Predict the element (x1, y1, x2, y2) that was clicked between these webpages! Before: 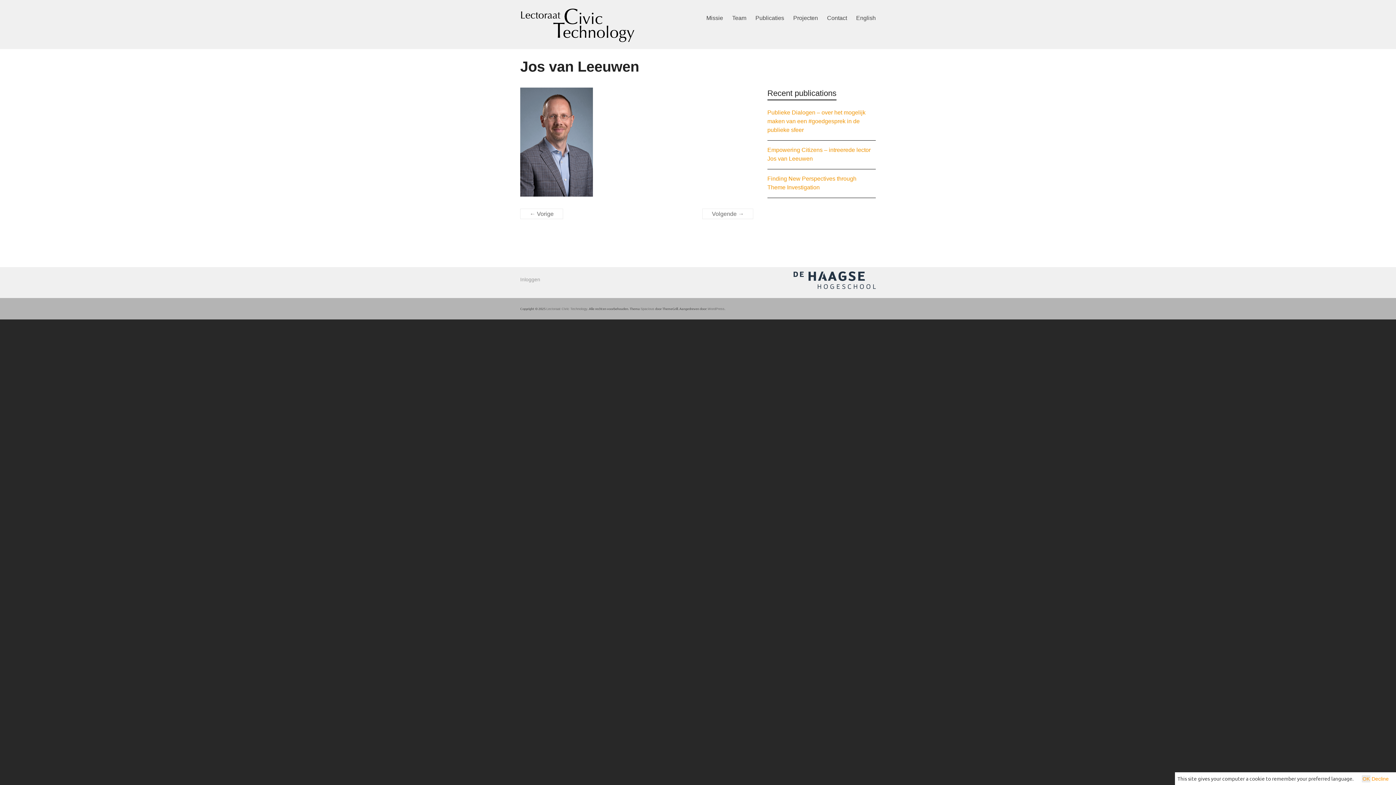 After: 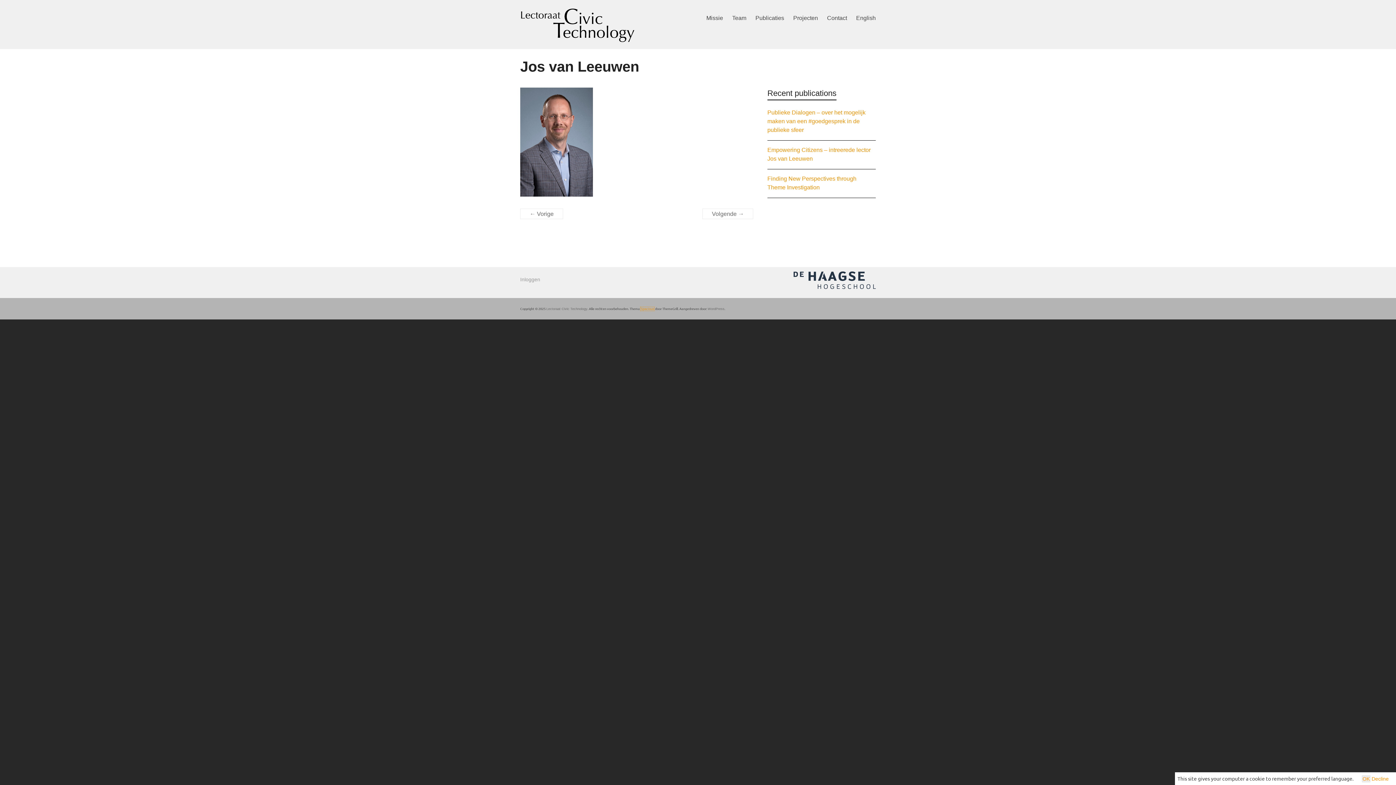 Action: bbox: (640, 307, 654, 310) label: Spacious